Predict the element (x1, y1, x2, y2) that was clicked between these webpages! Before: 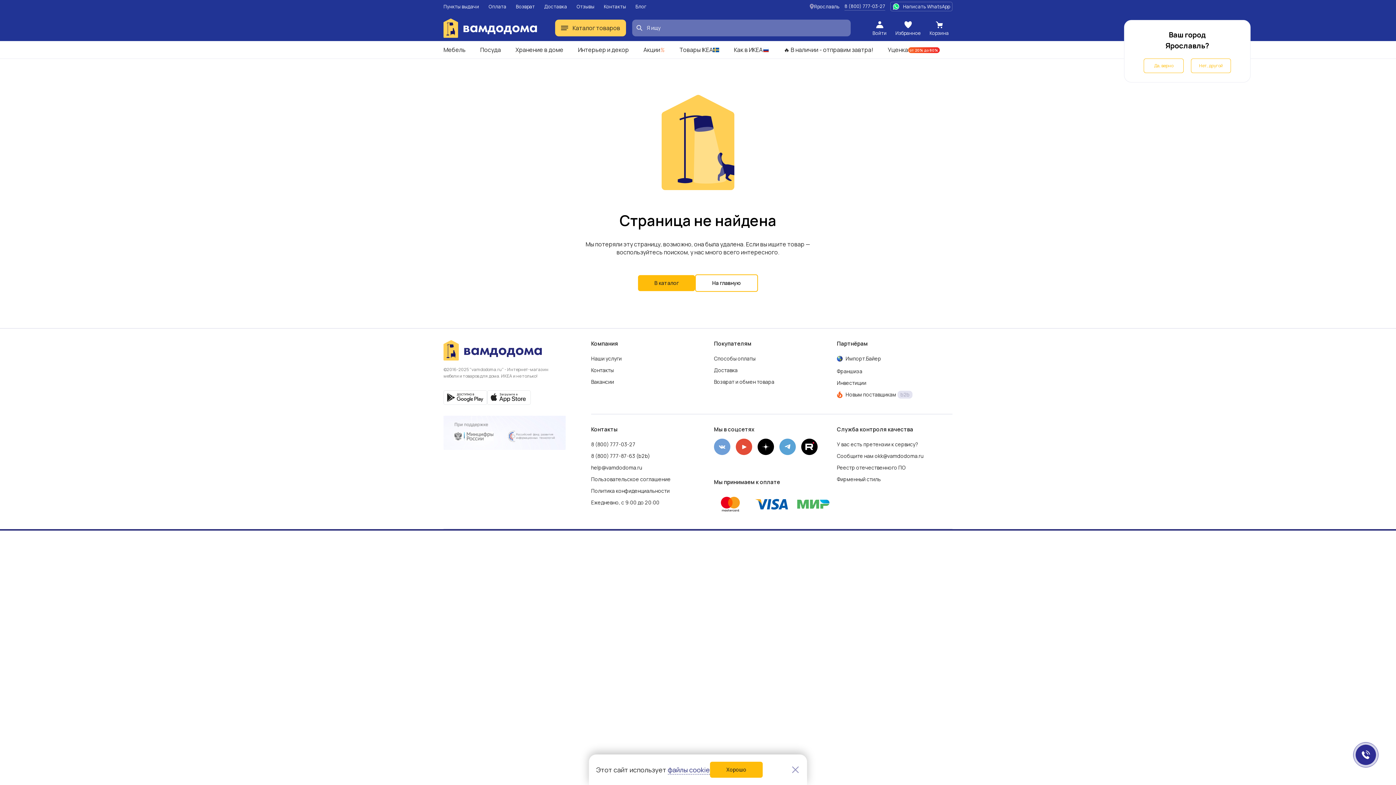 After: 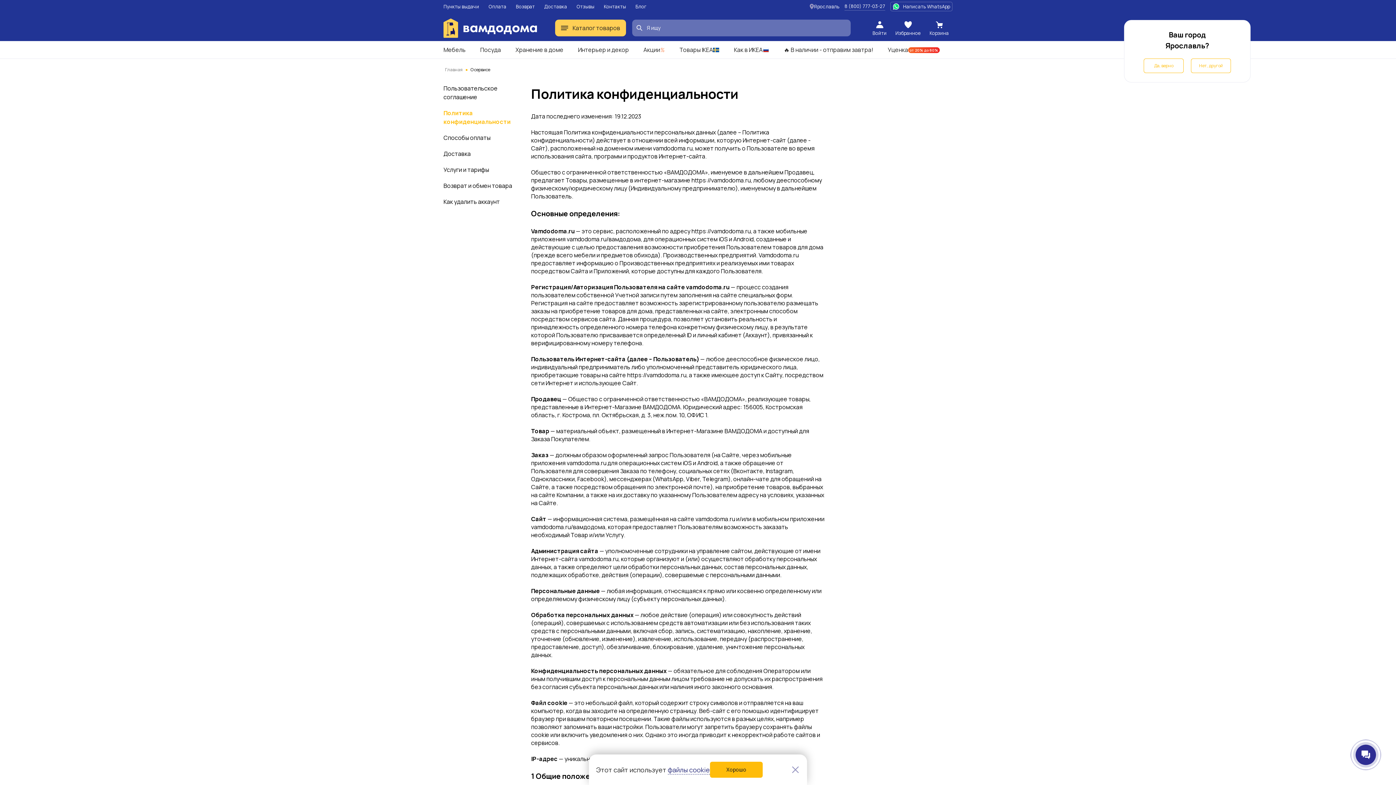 Action: bbox: (591, 485, 669, 497) label: Политика конфиденциальности